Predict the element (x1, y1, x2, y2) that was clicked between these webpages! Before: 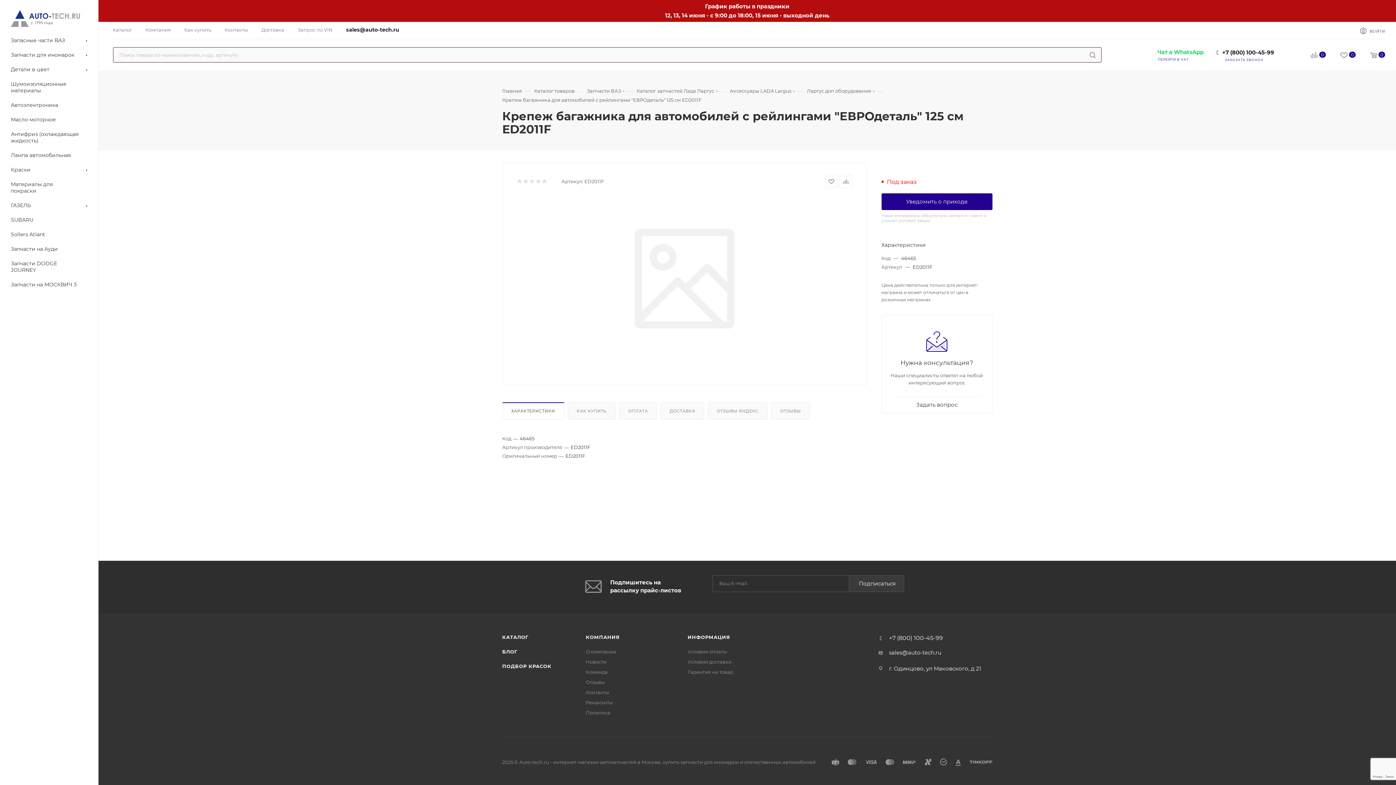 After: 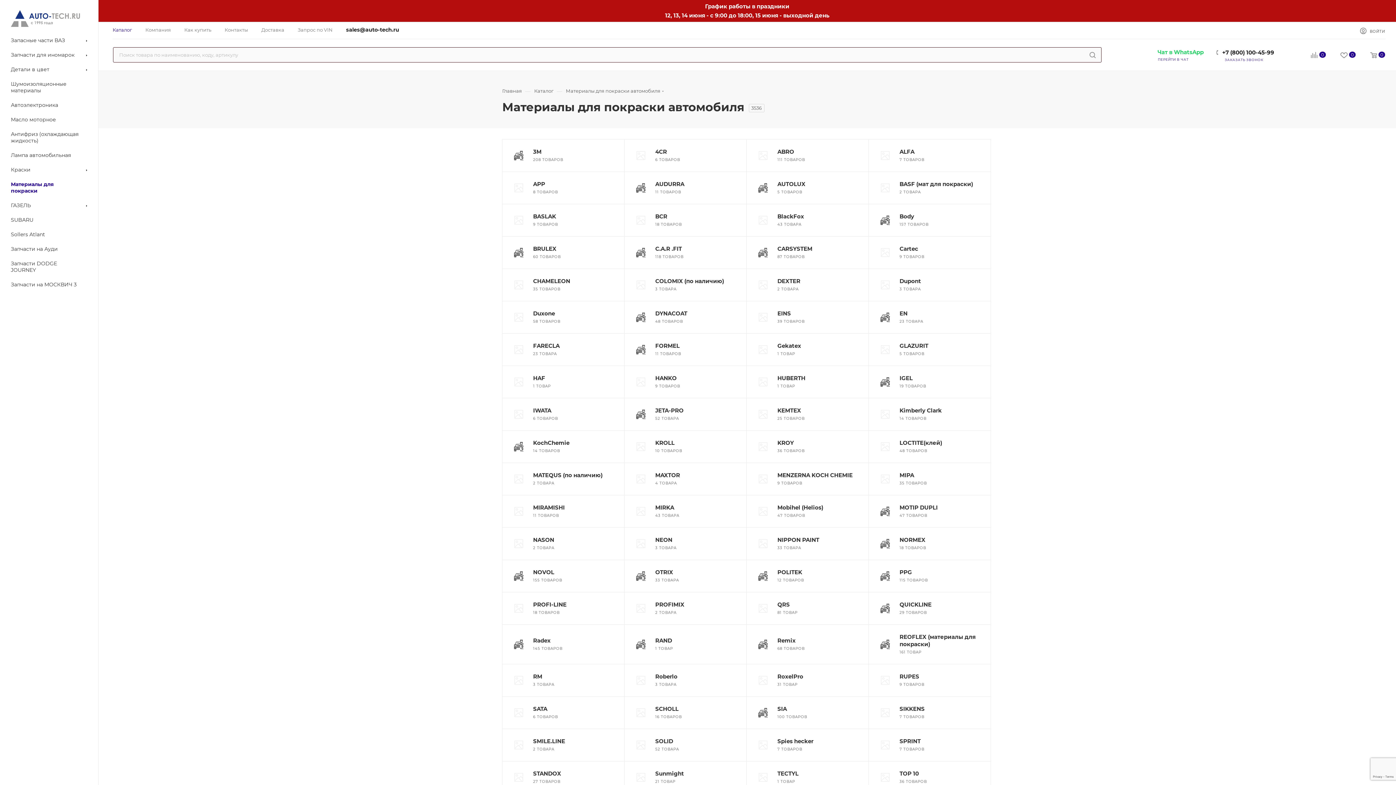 Action: label: Материалы для покраски bbox: (2, 177, 98, 198)